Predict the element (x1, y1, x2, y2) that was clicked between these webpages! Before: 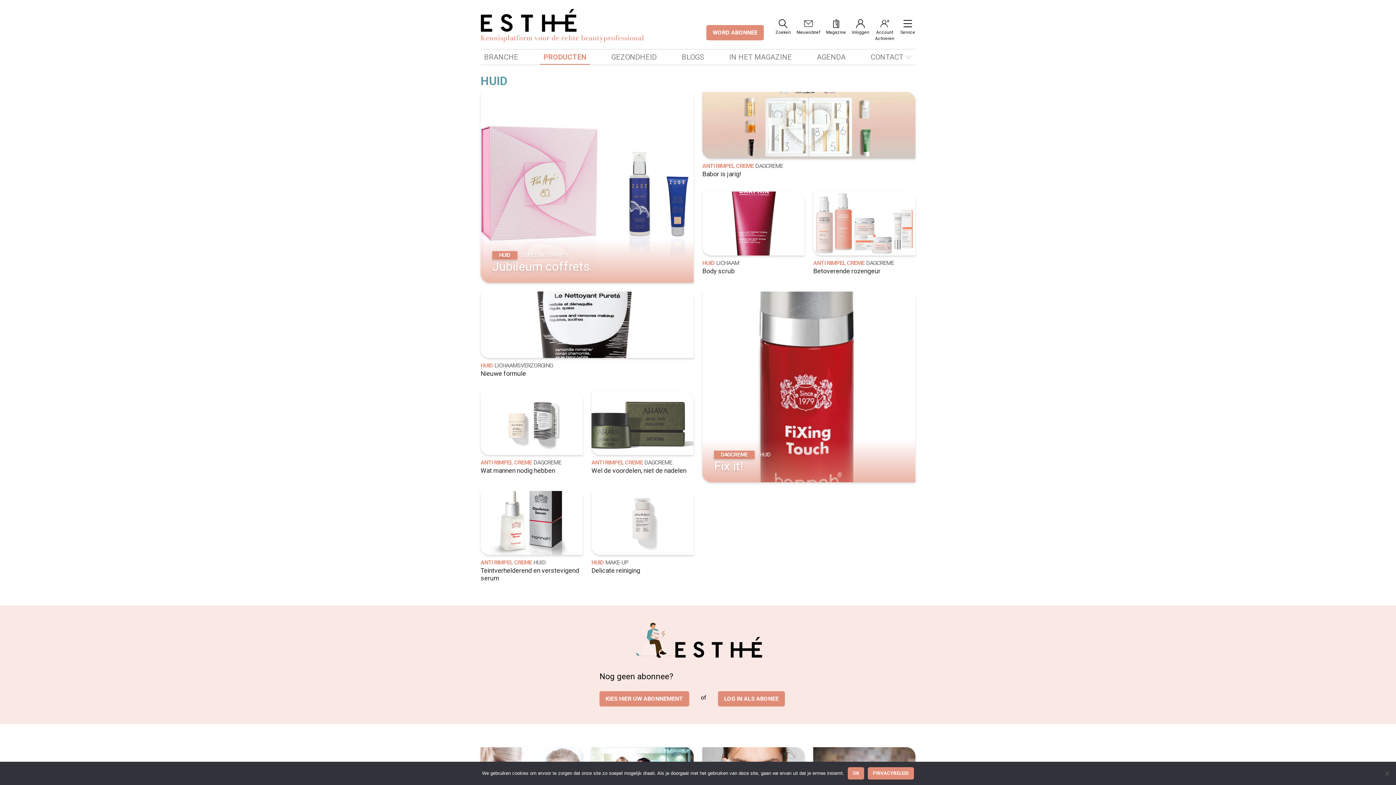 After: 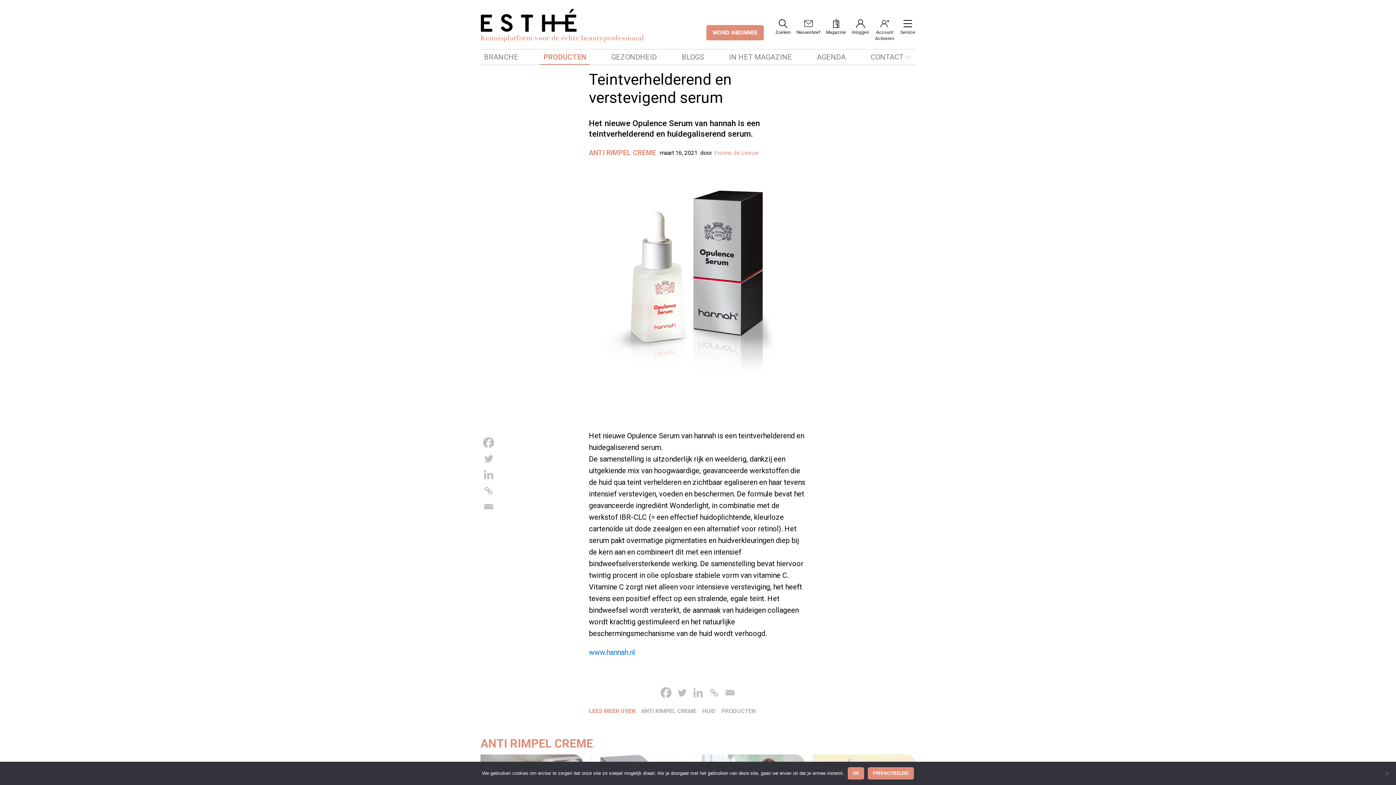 Action: bbox: (480, 491, 582, 555)